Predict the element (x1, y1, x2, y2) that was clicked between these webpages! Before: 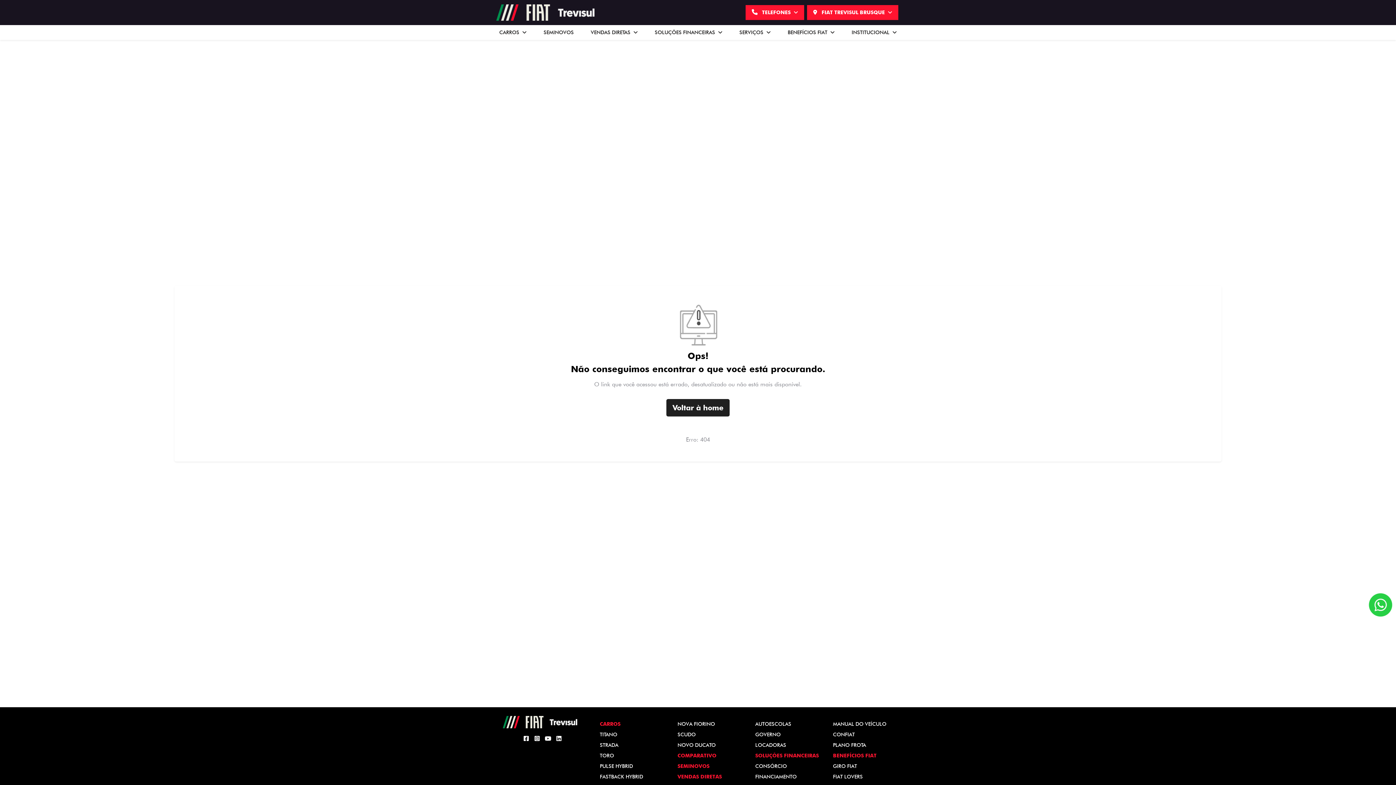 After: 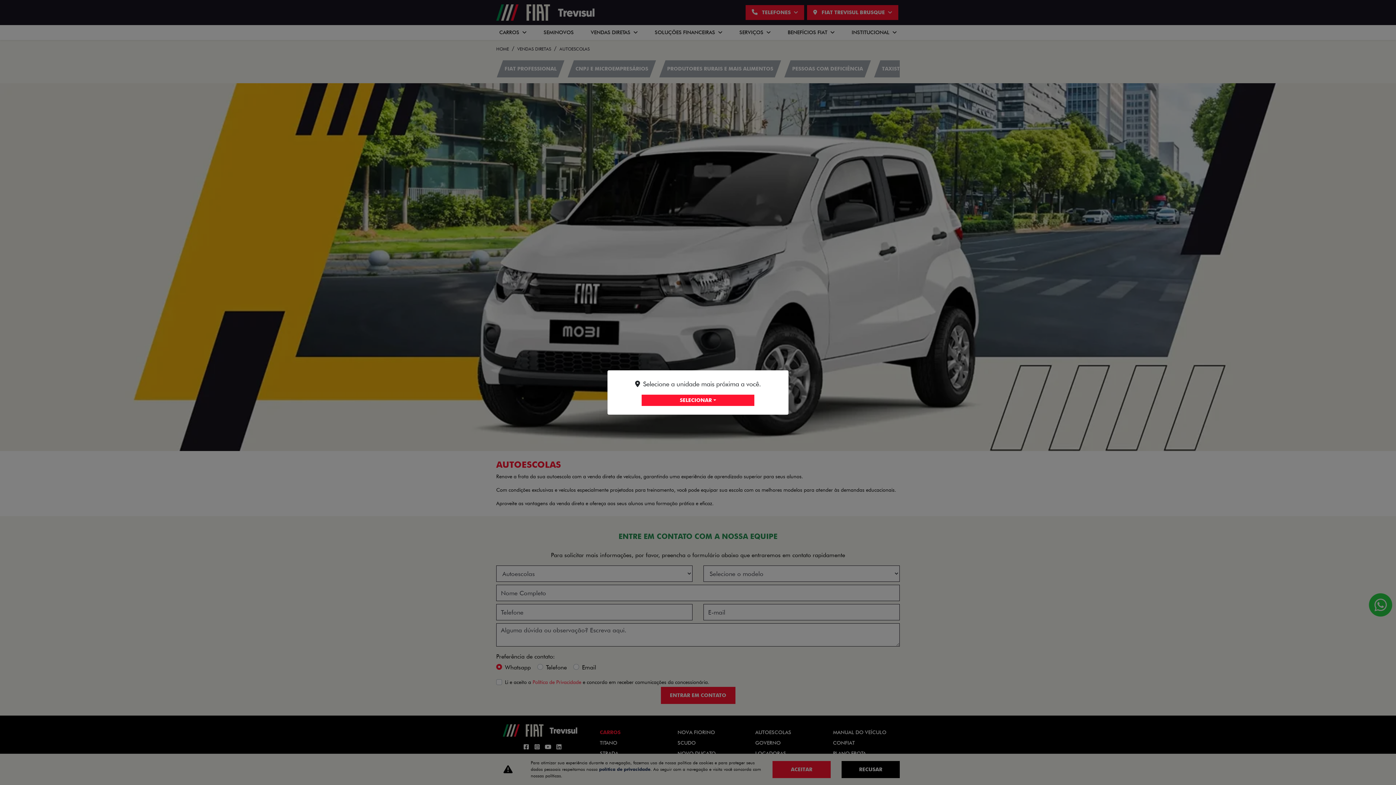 Action: label: AUTOESCOLAS bbox: (755, 719, 822, 729)